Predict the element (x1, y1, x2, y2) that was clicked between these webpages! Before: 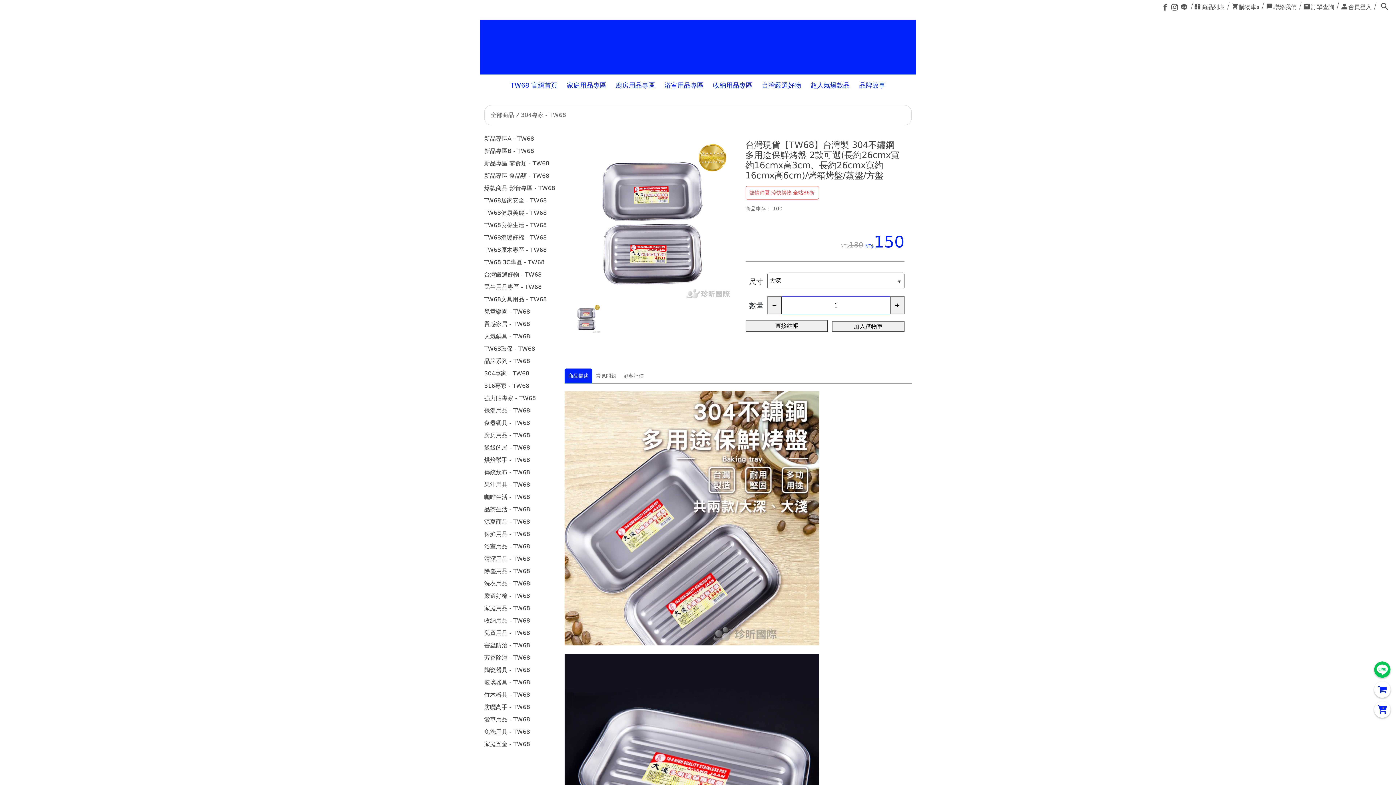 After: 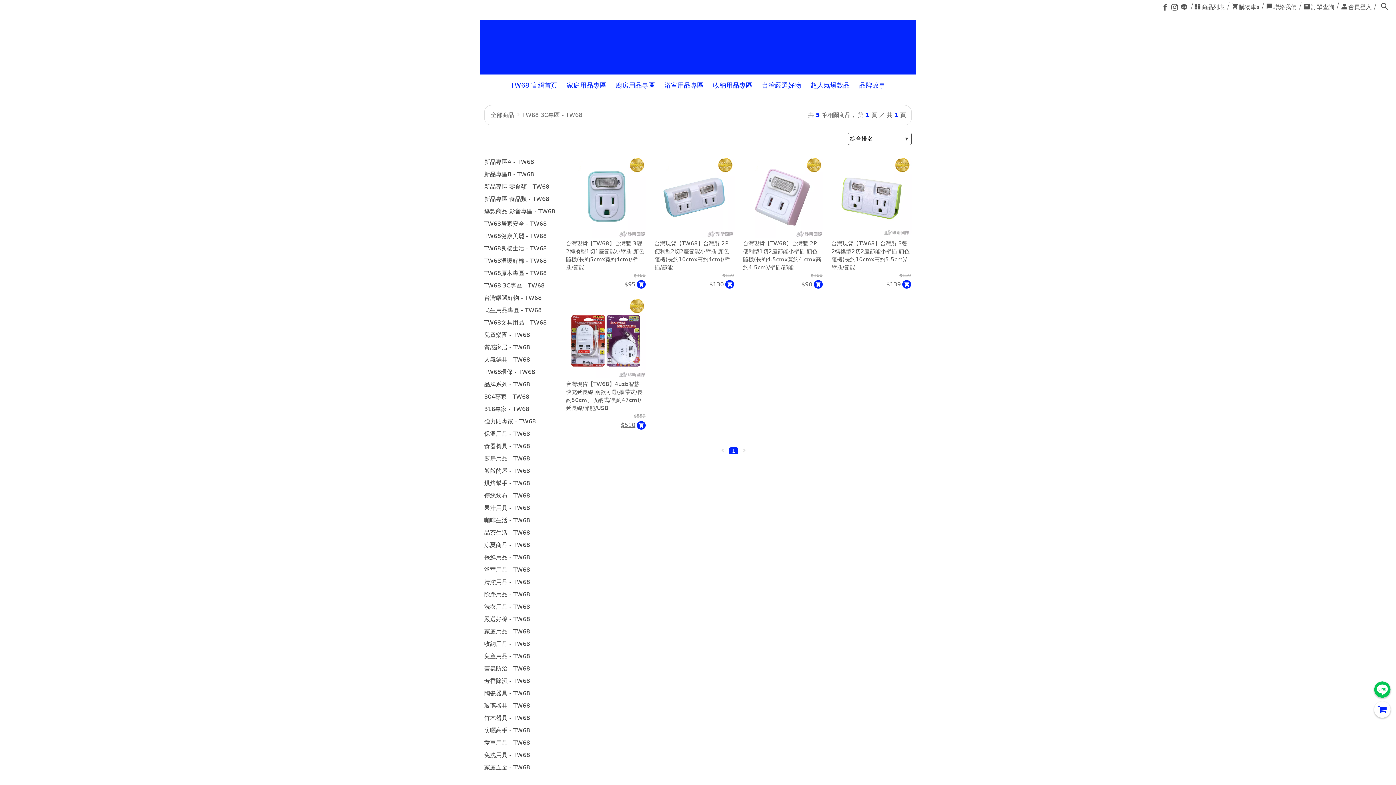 Action: label: TW68 3C專區 - TW68 bbox: (484, 256, 555, 268)